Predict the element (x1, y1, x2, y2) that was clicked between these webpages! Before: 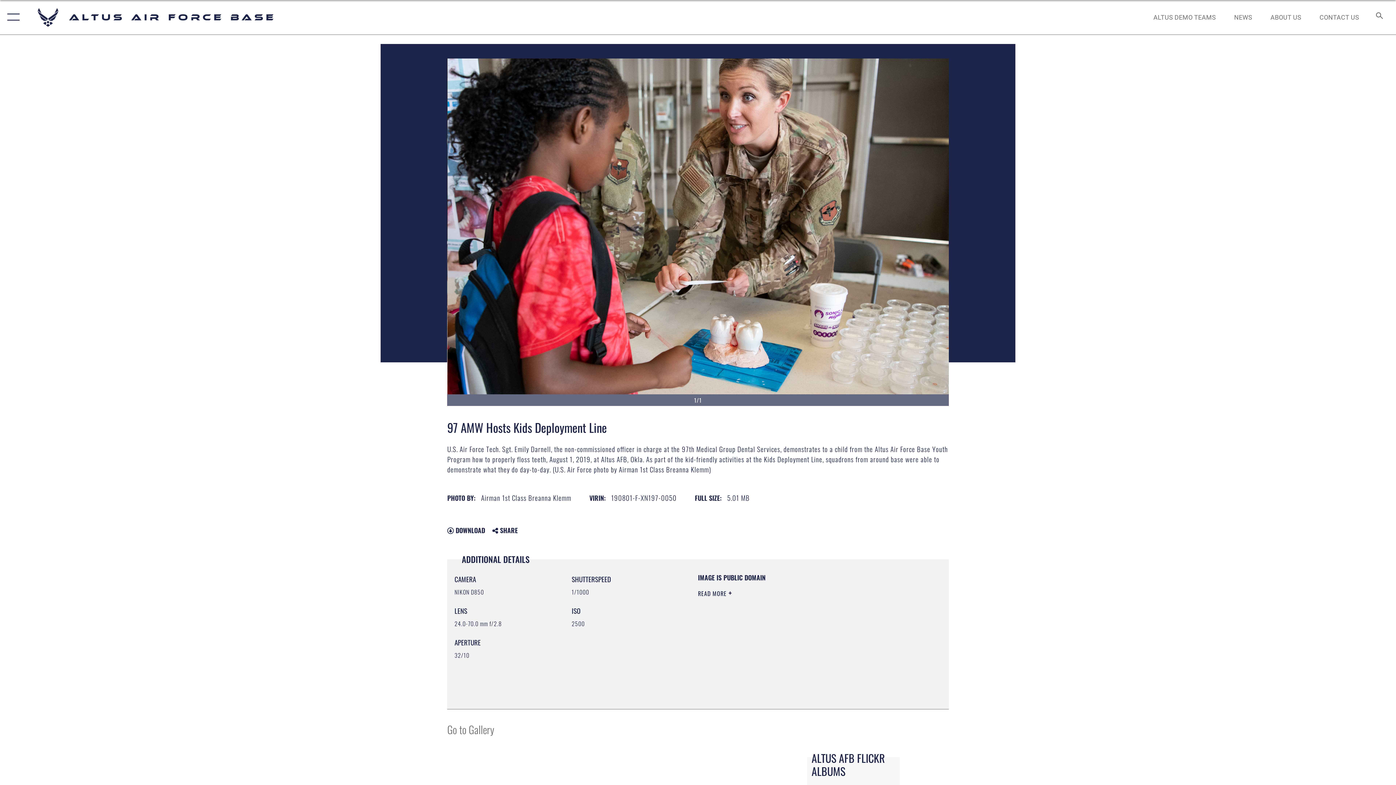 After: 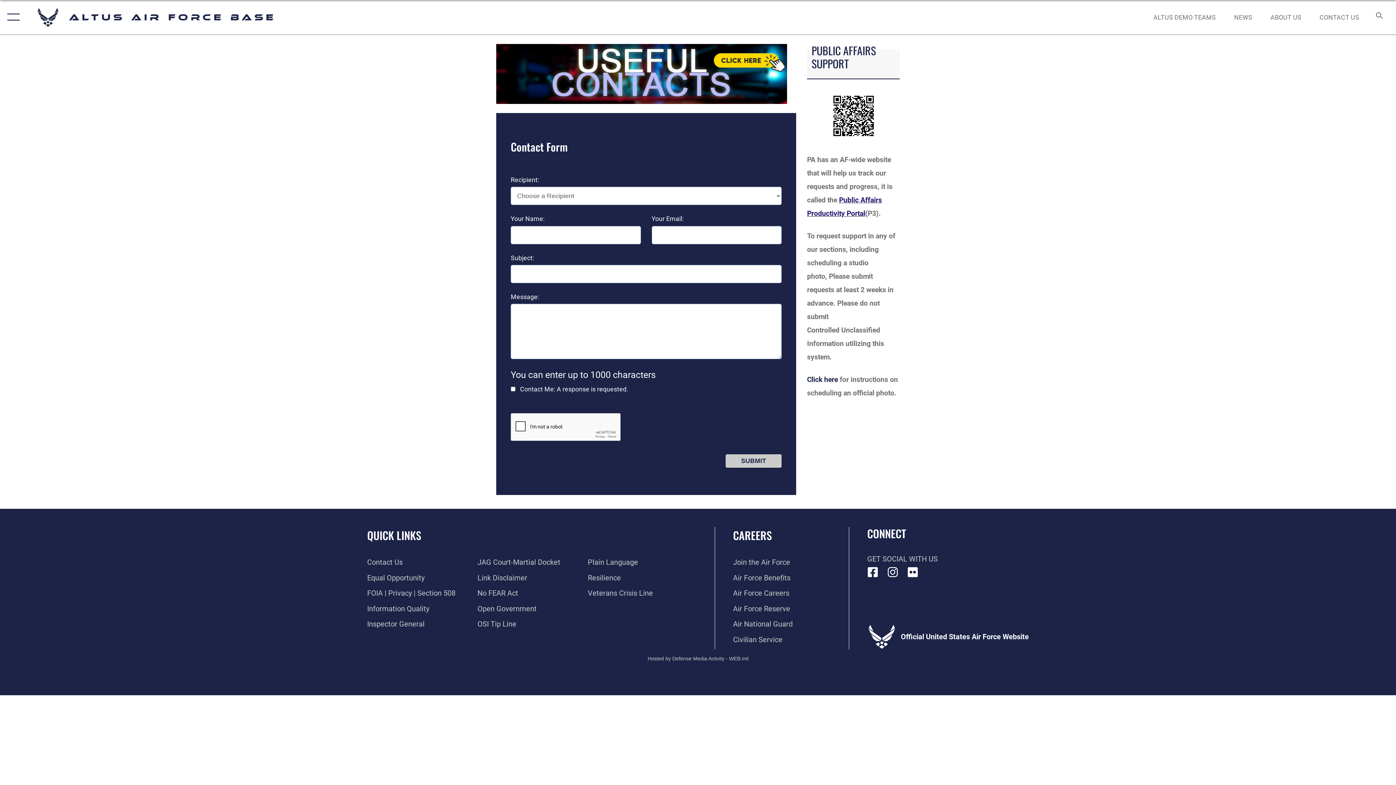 Action: label: CONTACT US bbox: (1313, 5, 1366, 28)